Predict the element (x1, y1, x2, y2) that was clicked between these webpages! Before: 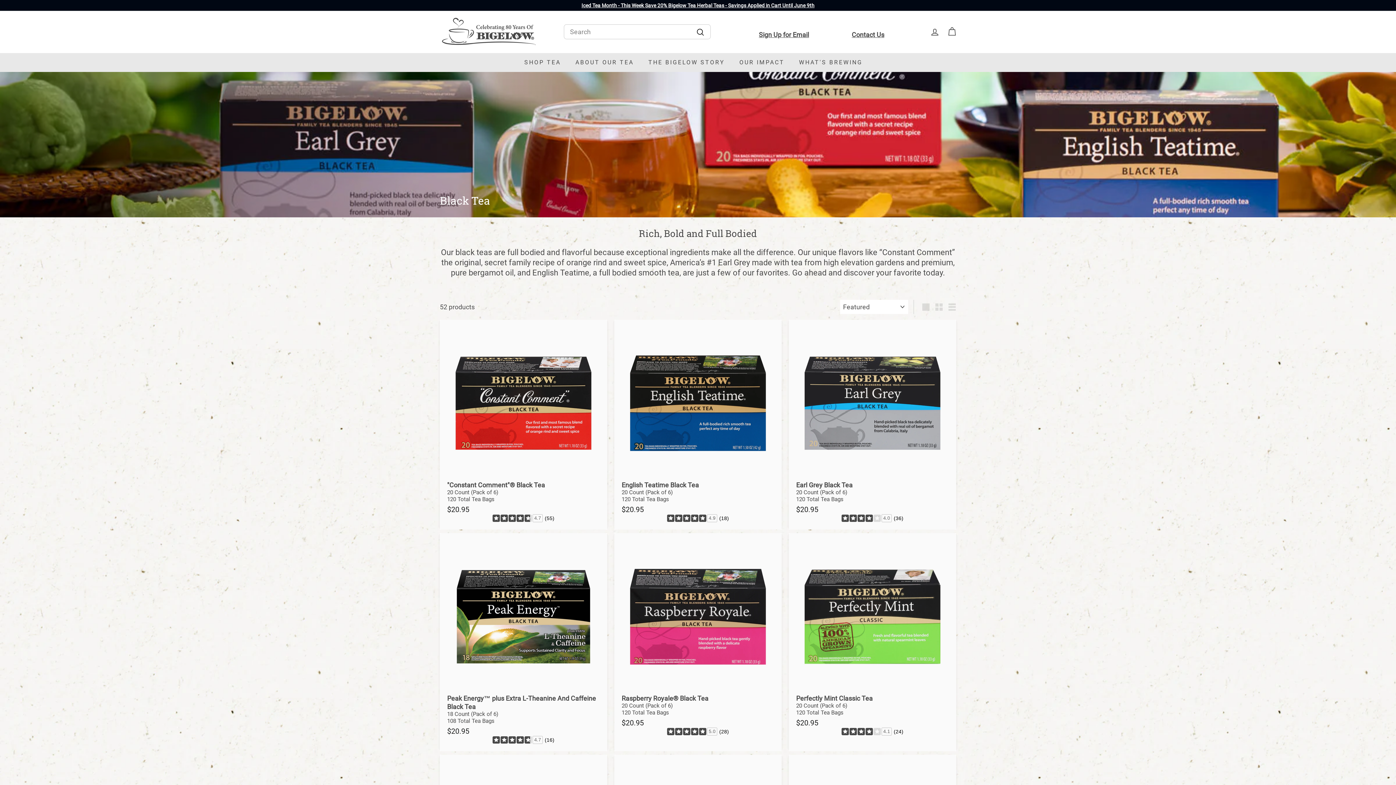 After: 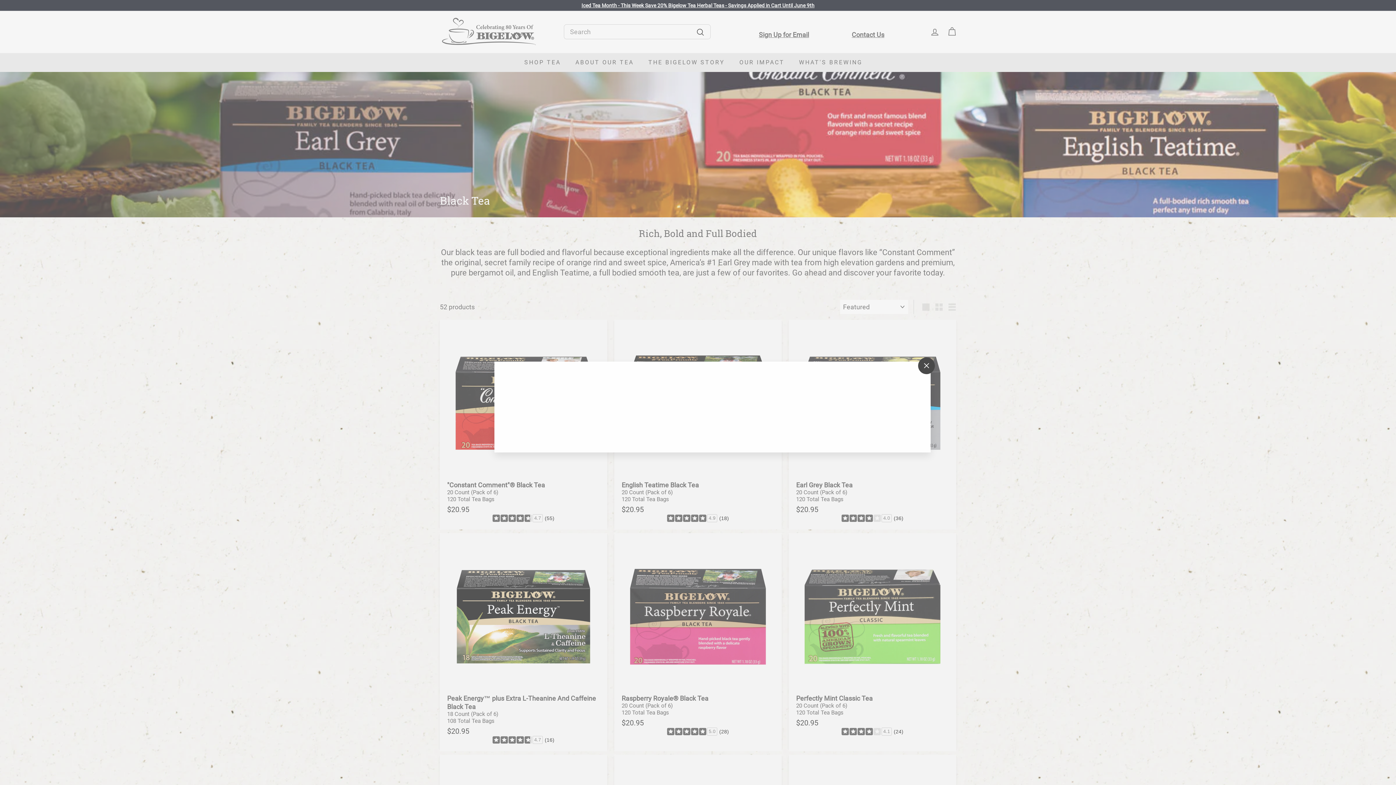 Action: bbox: (778, 753, 785, 759)